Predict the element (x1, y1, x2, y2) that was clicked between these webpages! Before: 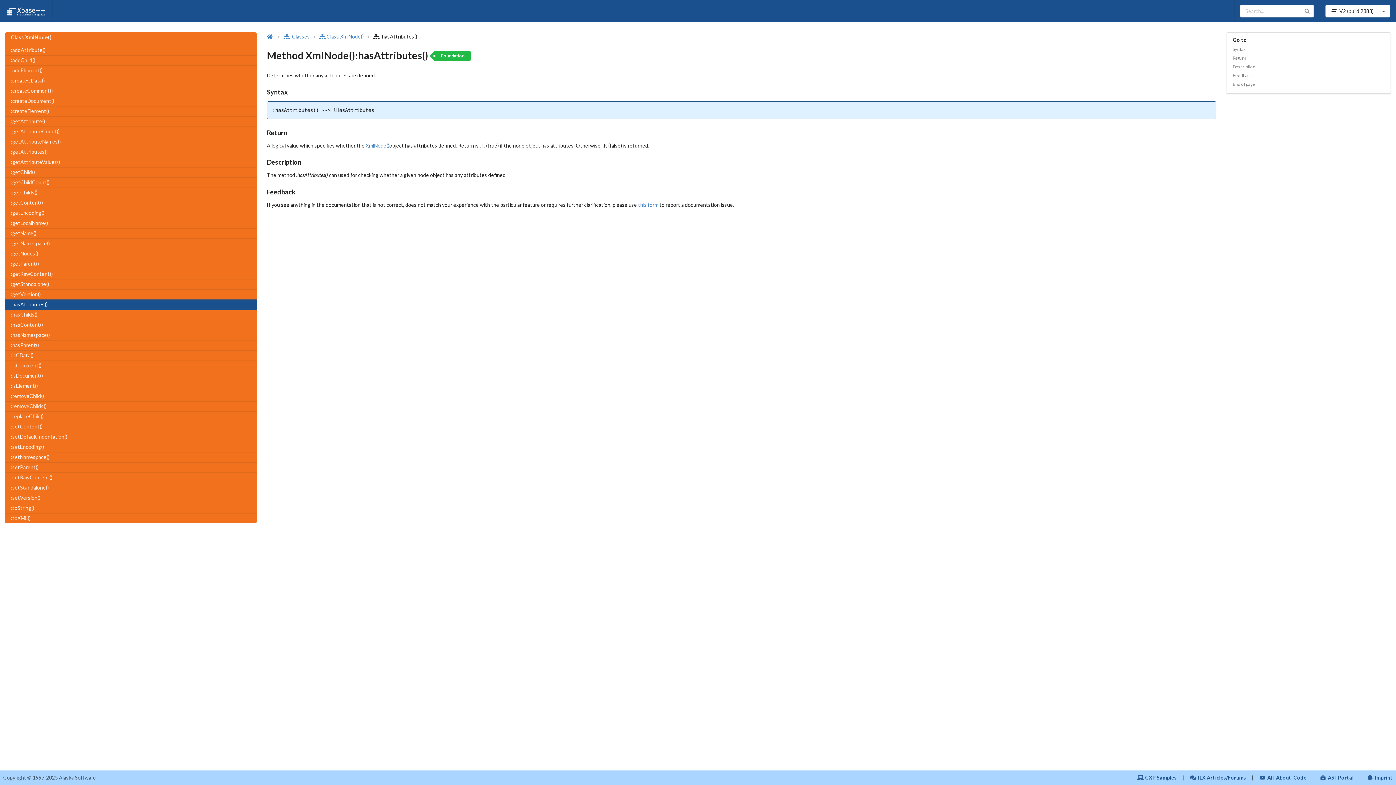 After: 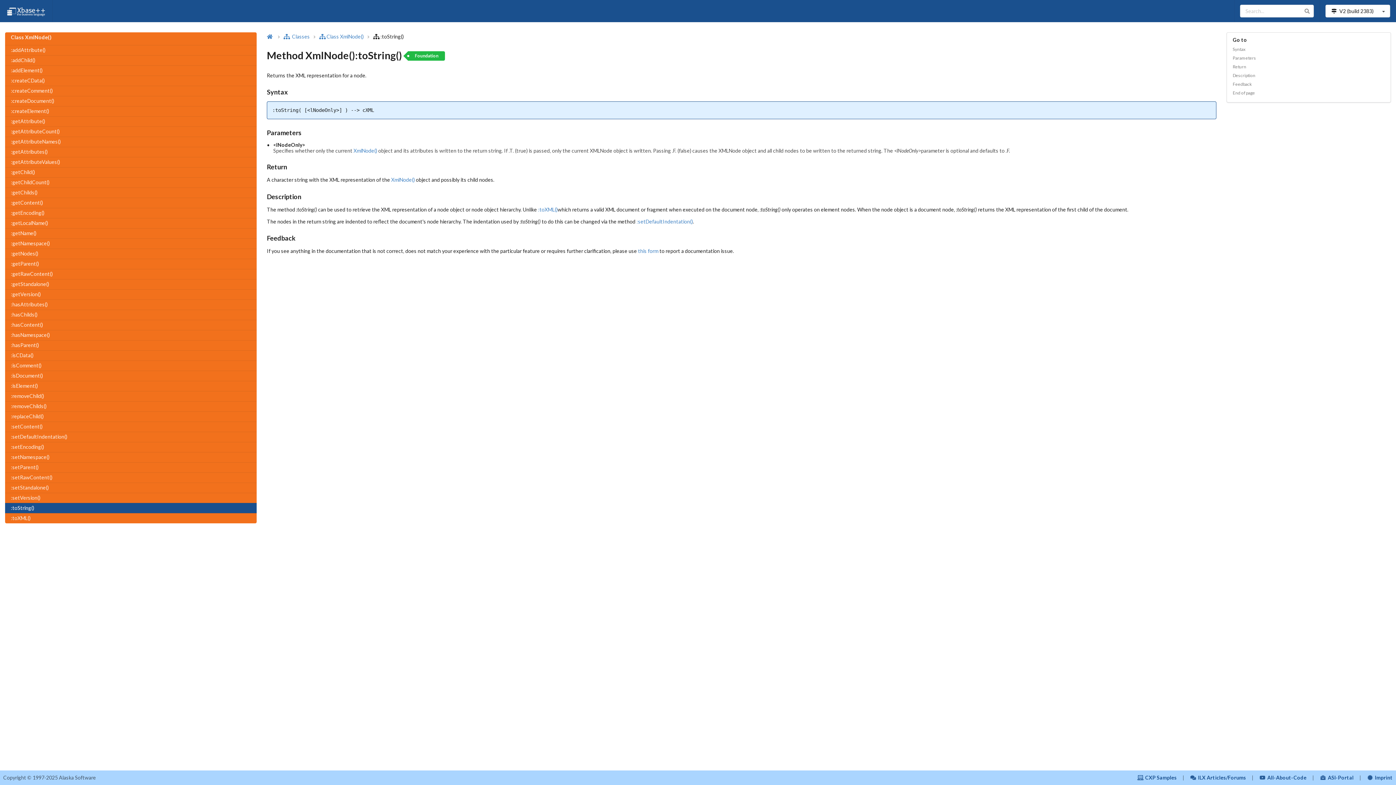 Action: bbox: (5, 503, 256, 513) label: :toString()